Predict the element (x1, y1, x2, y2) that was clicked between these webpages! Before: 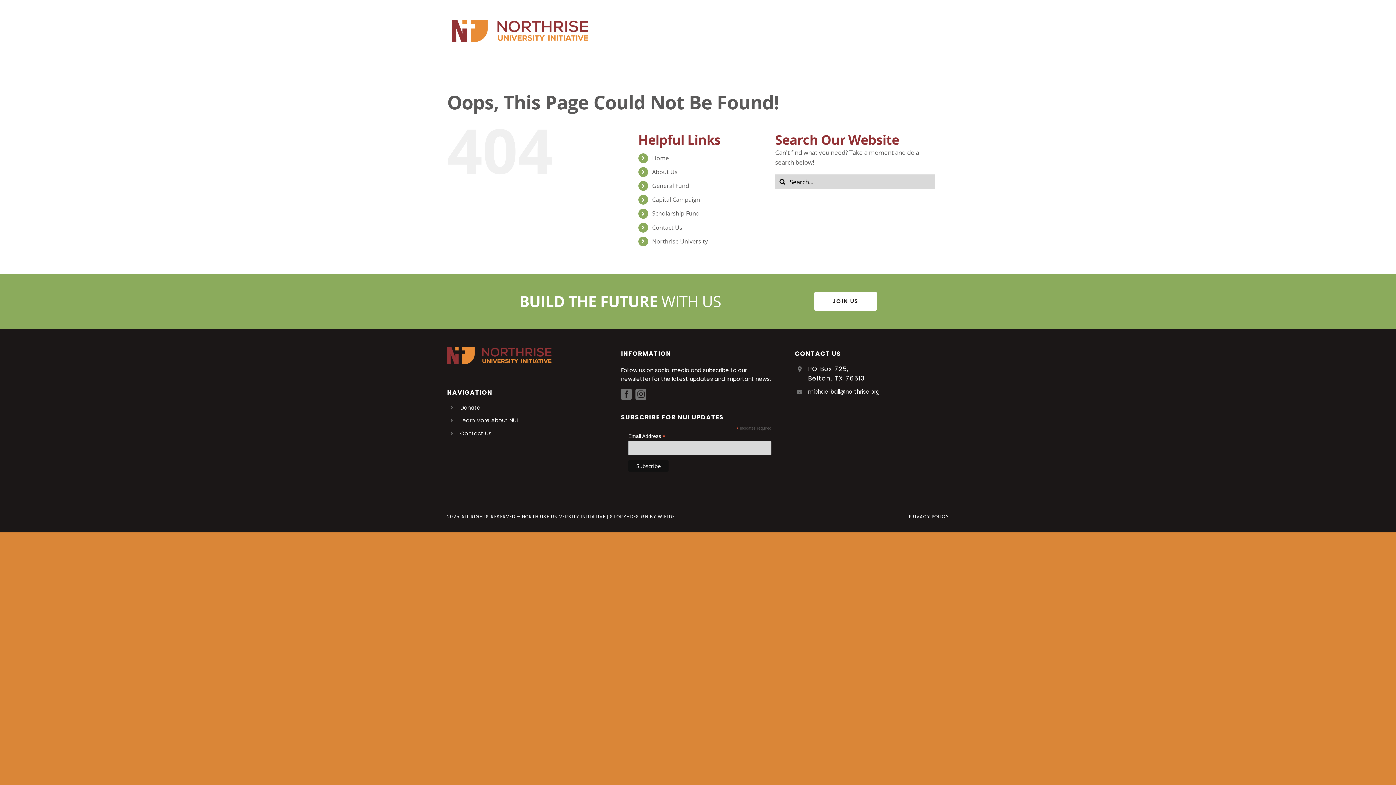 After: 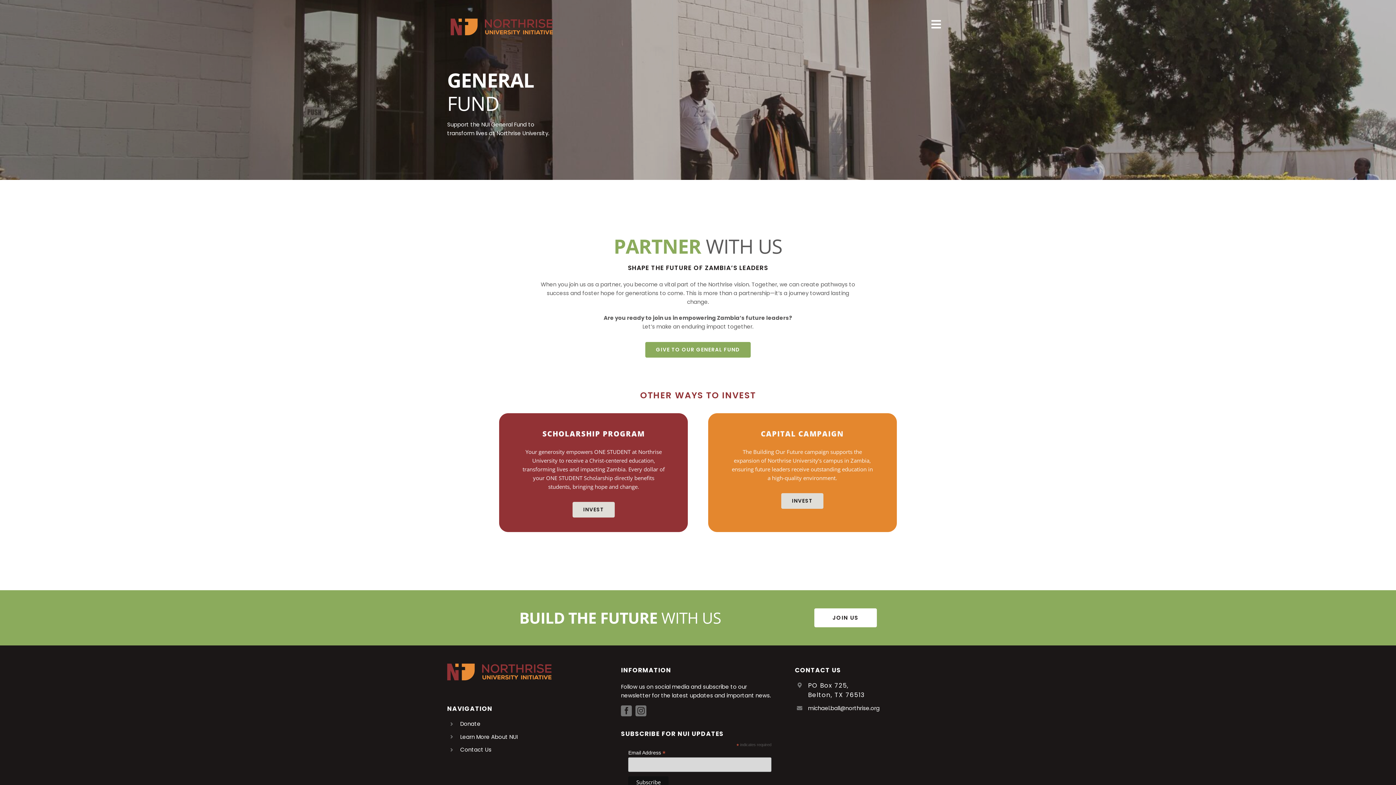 Action: bbox: (460, 403, 480, 411) label: Donate